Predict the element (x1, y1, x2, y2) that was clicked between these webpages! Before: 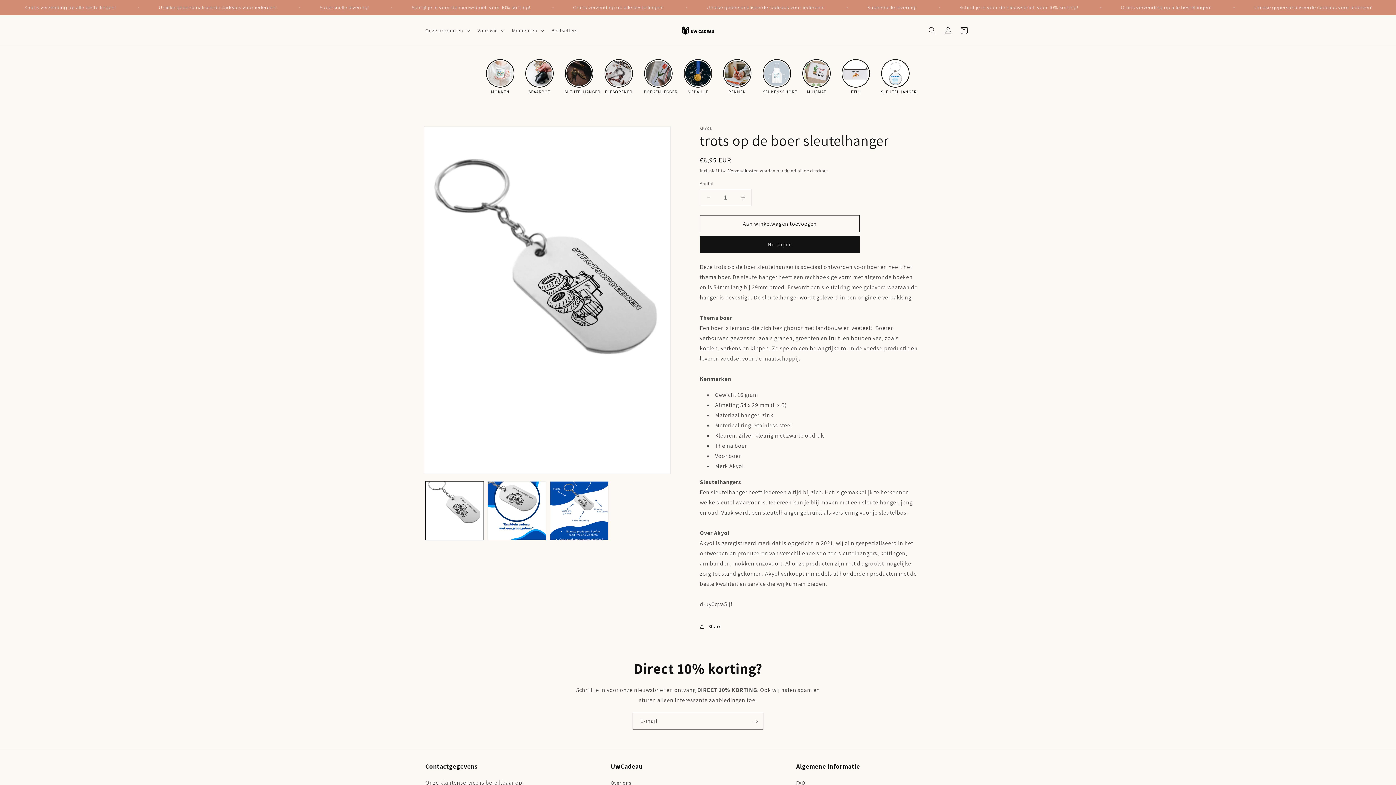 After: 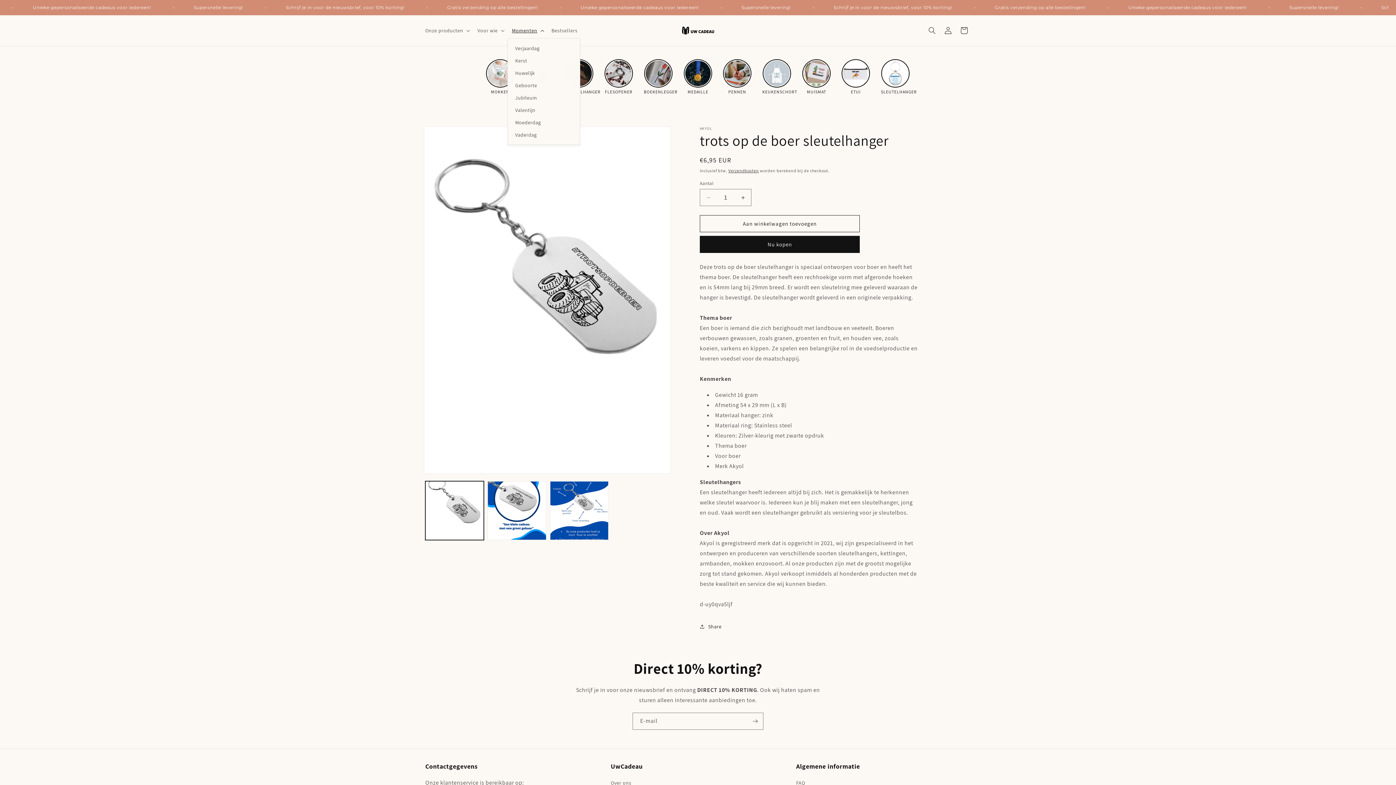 Action: bbox: (507, 22, 547, 38) label: Momenten